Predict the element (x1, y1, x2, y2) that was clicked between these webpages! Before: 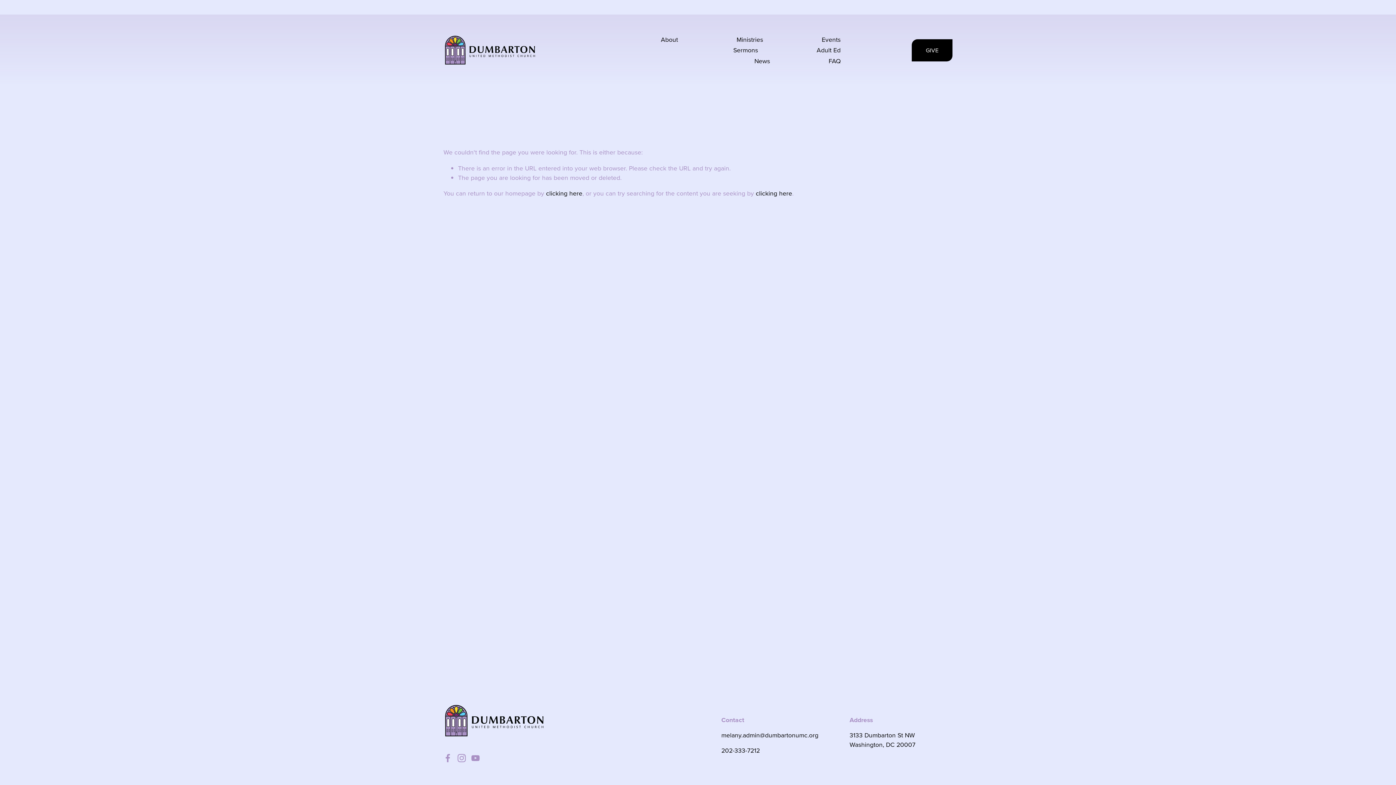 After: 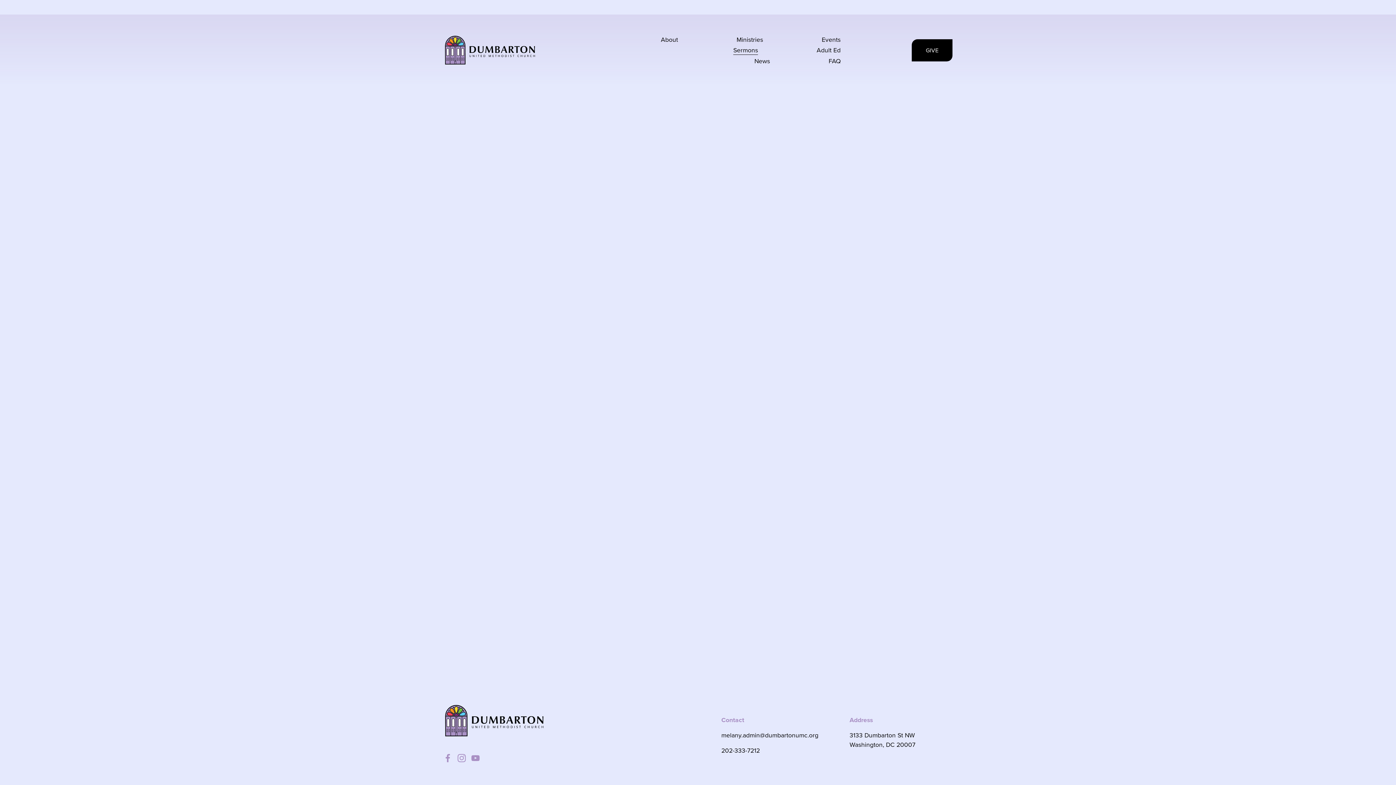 Action: bbox: (733, 44, 758, 55) label: Sermons